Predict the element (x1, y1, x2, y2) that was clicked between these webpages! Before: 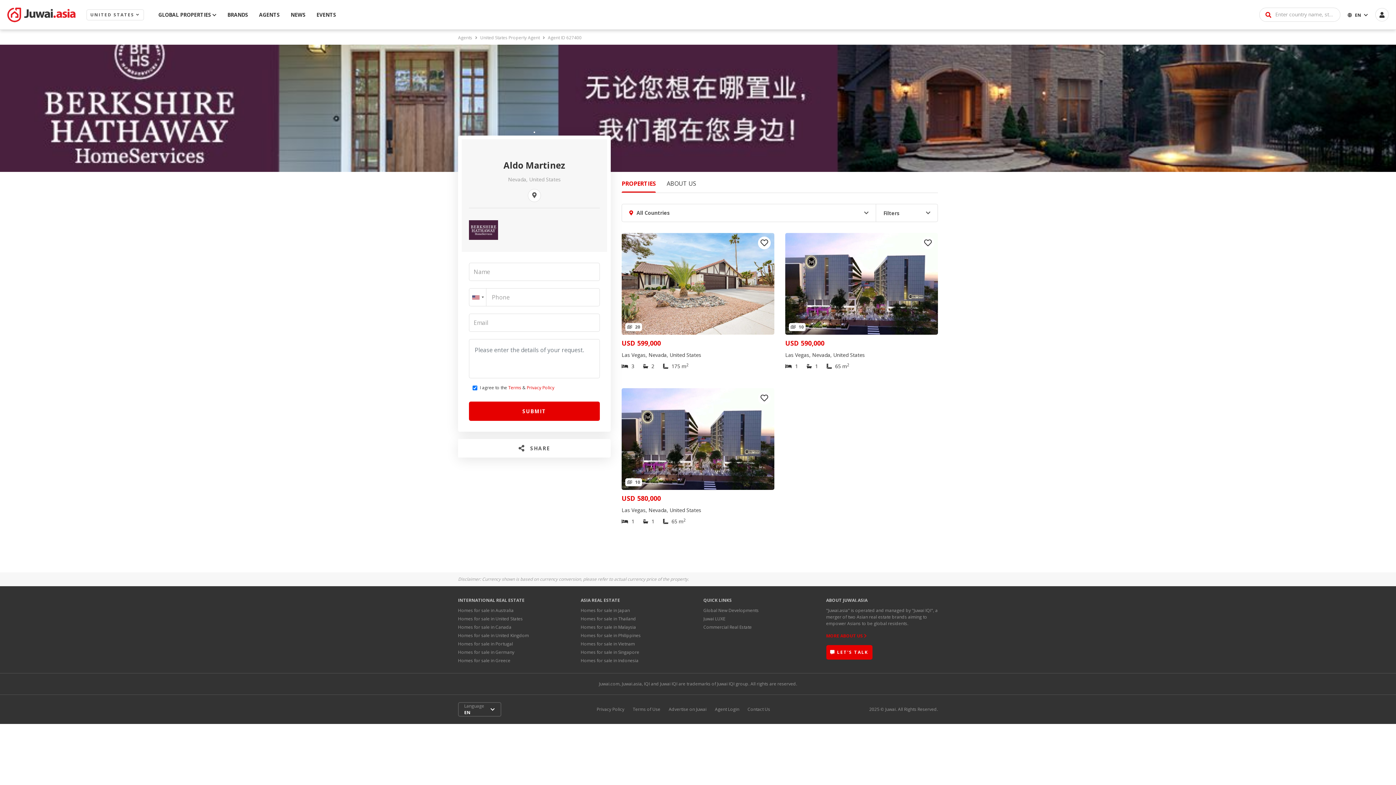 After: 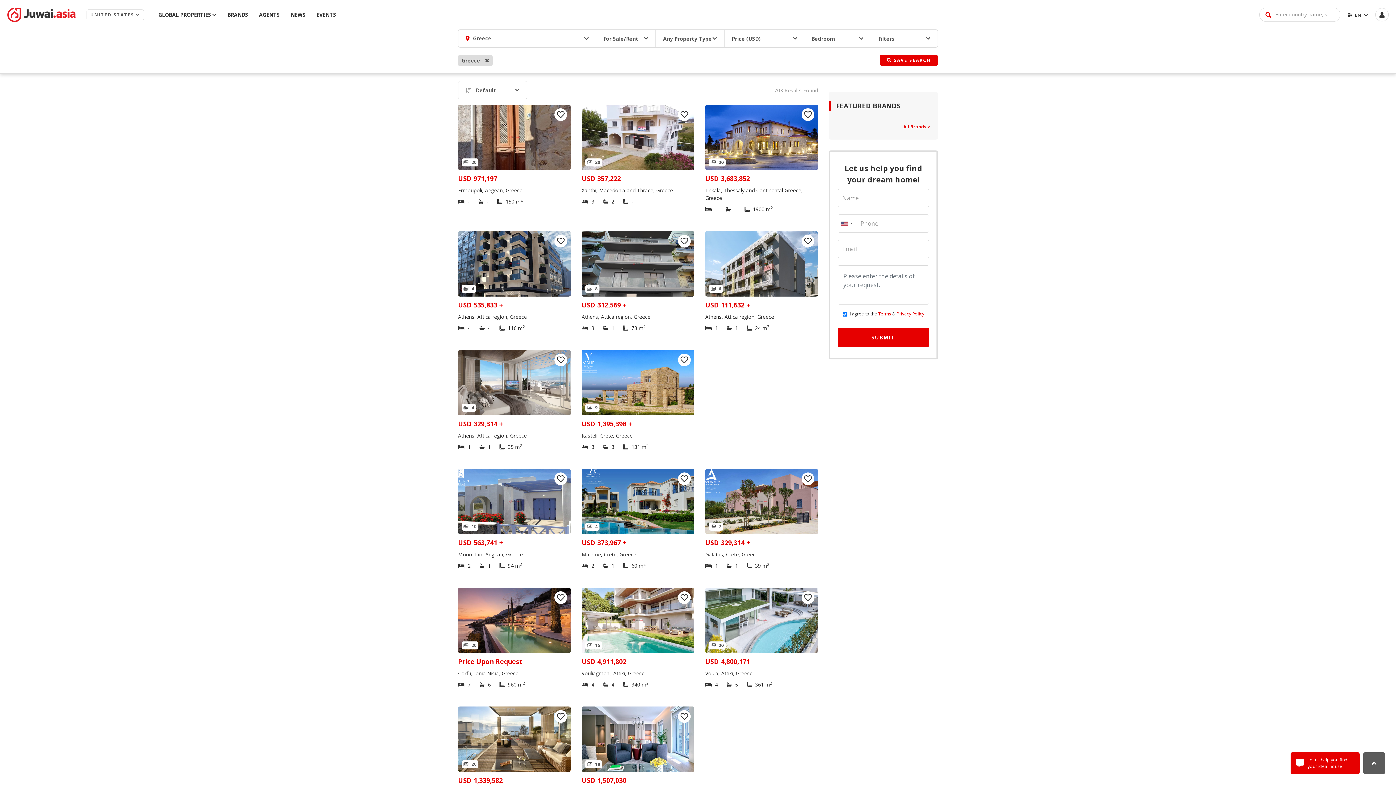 Action: label: Homes for sale in Greece bbox: (458, 657, 570, 664)